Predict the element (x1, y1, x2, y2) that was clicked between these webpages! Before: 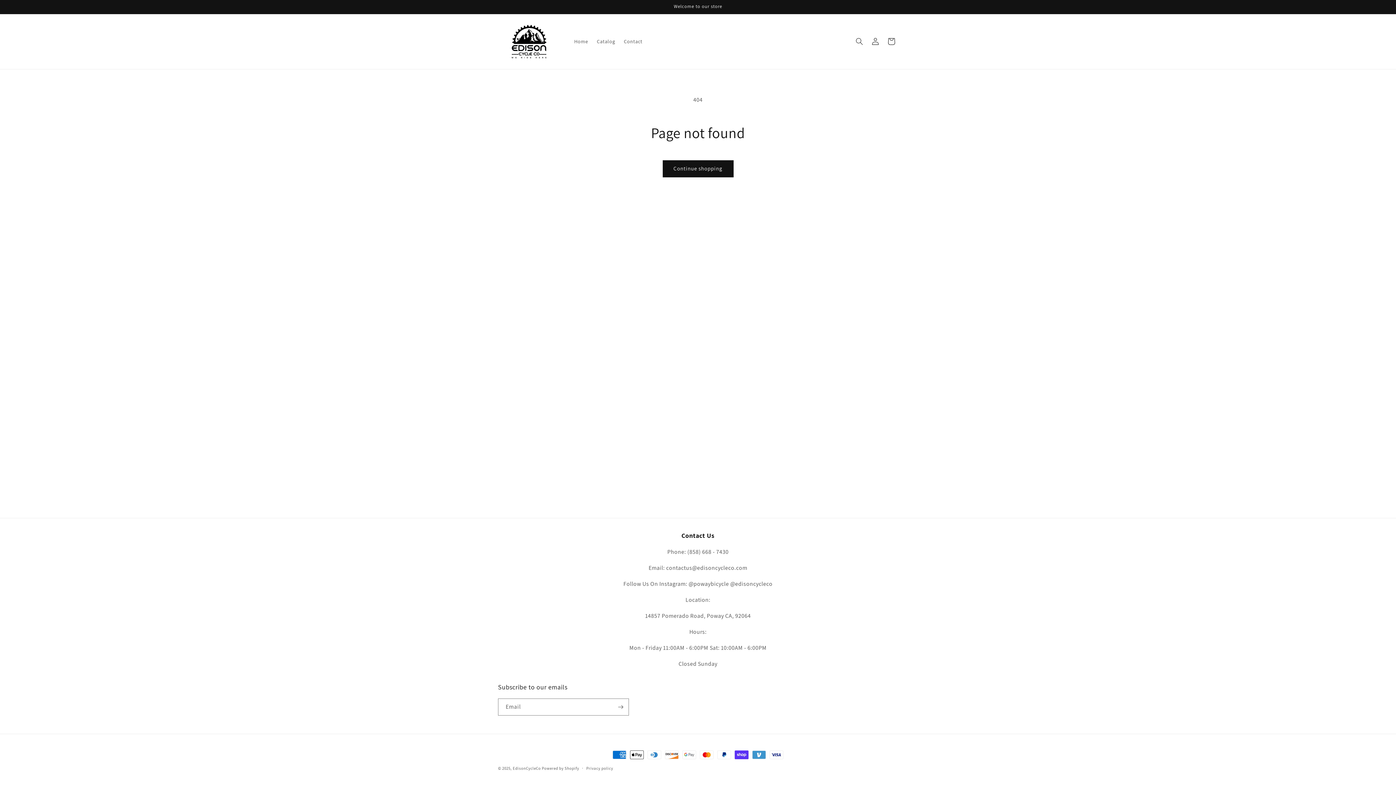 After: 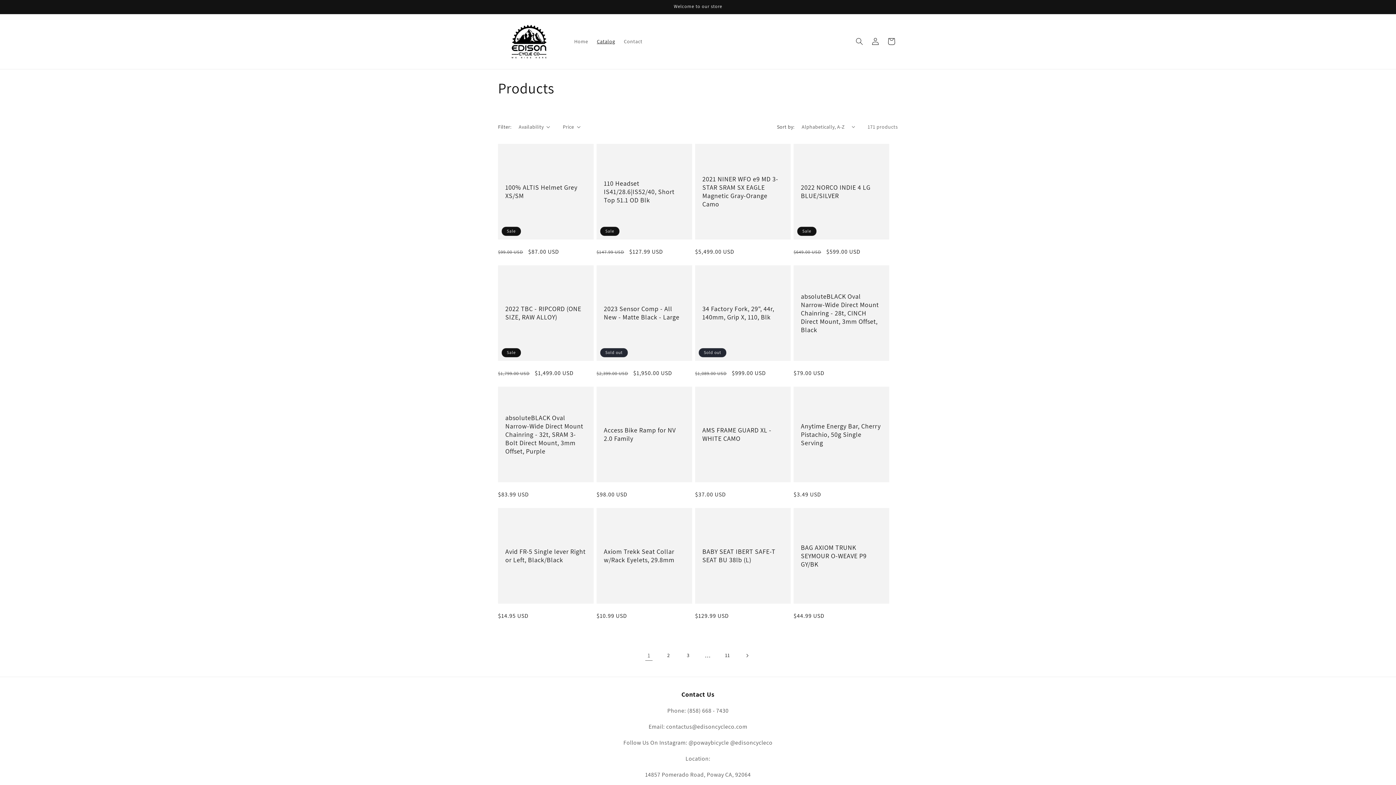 Action: label: Continue shopping bbox: (662, 160, 733, 177)